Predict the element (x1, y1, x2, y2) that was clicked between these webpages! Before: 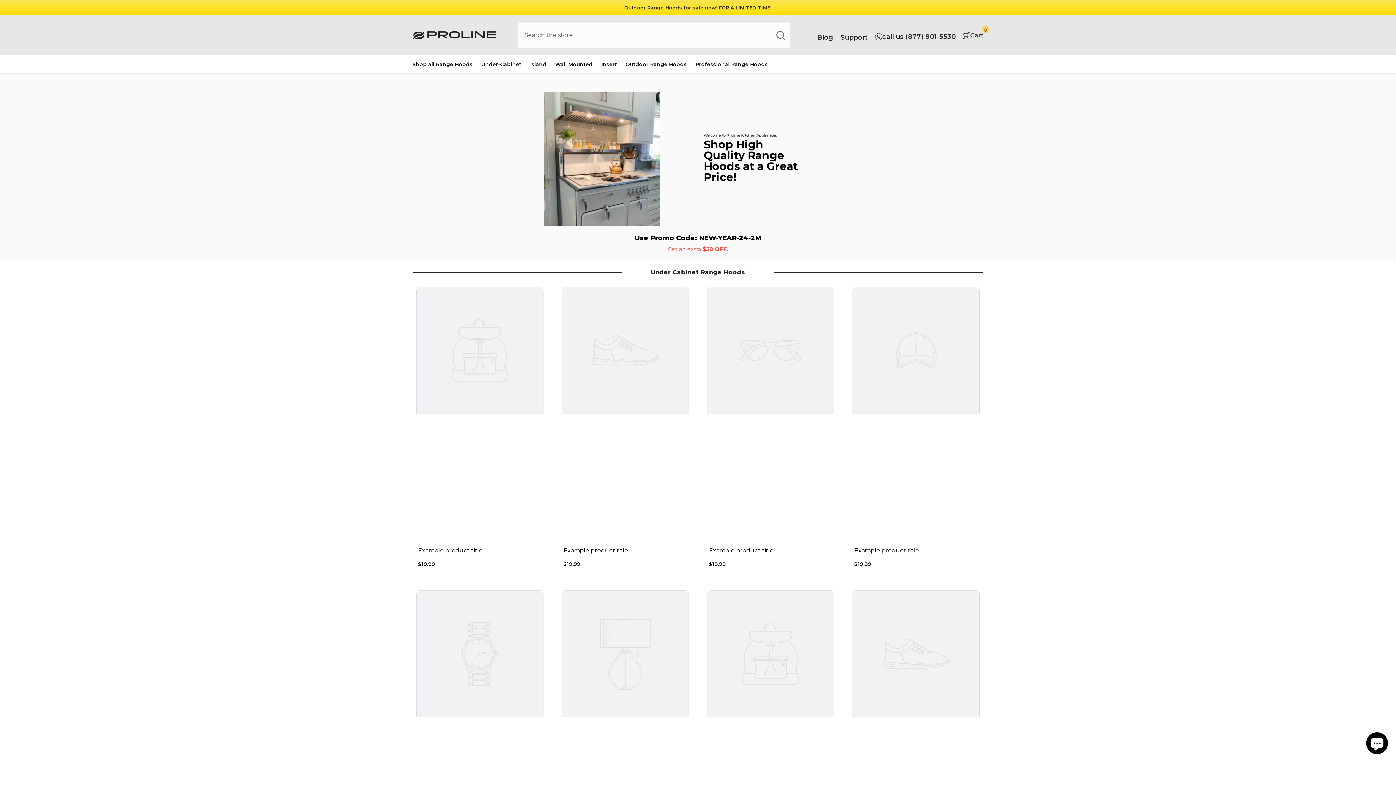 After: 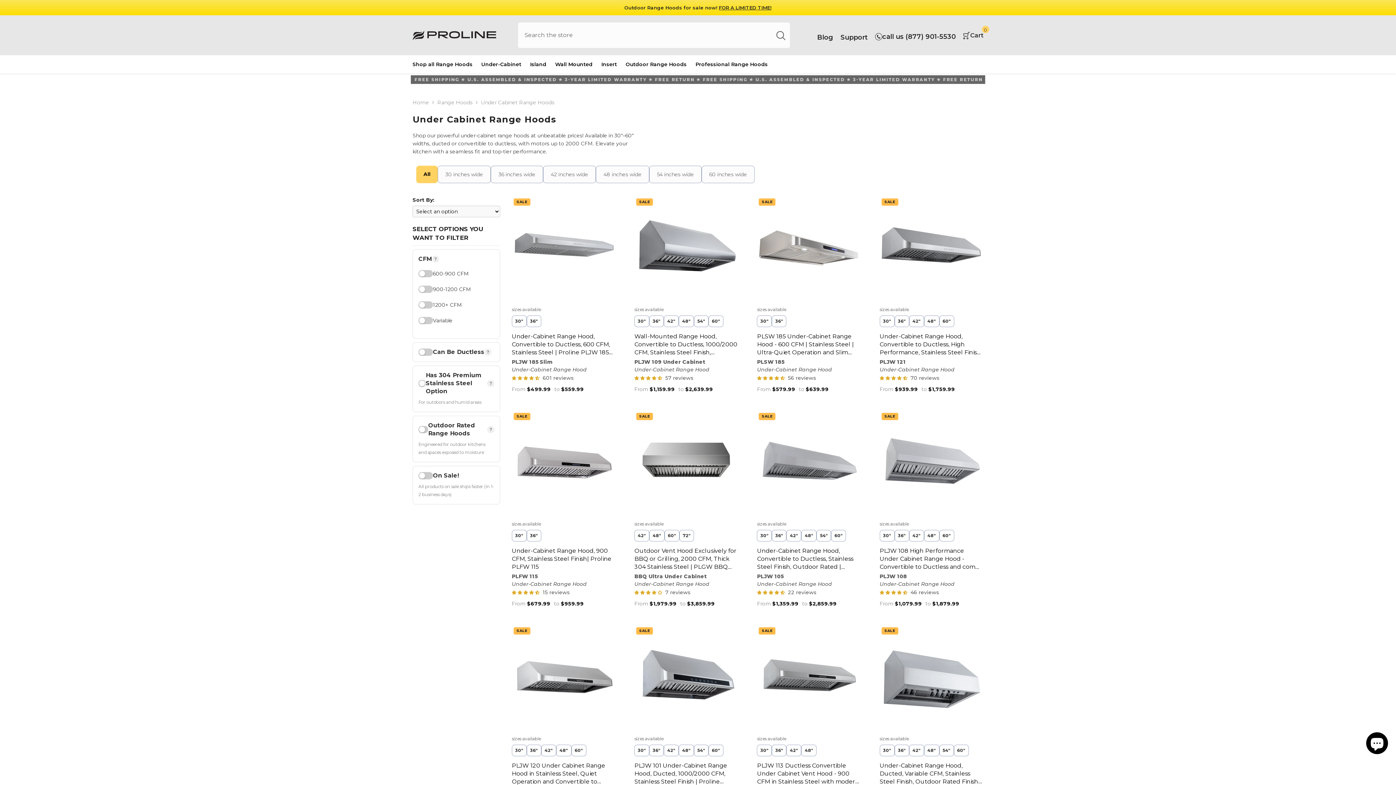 Action: bbox: (477, 60, 525, 73) label: Under-Cabinet